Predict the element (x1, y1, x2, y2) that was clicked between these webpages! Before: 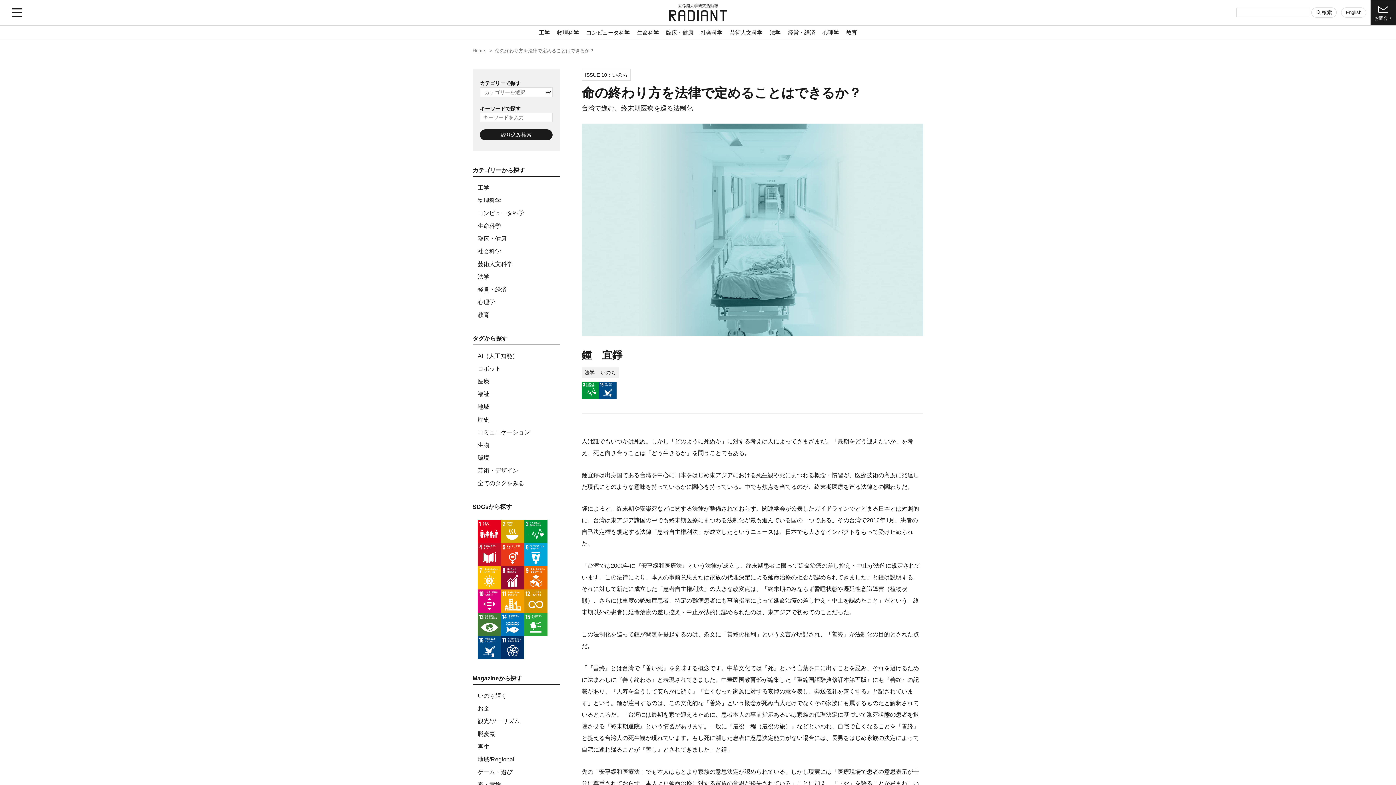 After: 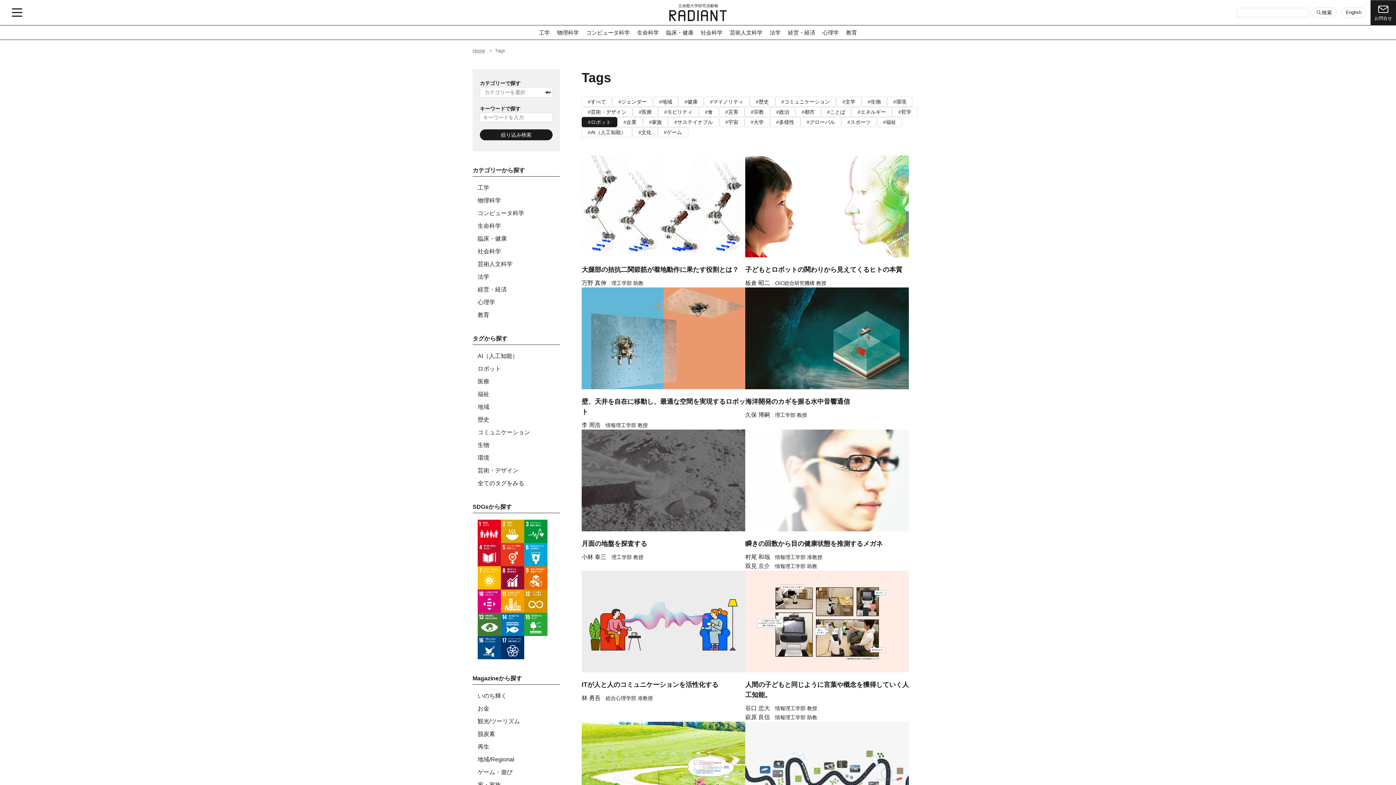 Action: bbox: (477, 365, 501, 372) label: ロボット